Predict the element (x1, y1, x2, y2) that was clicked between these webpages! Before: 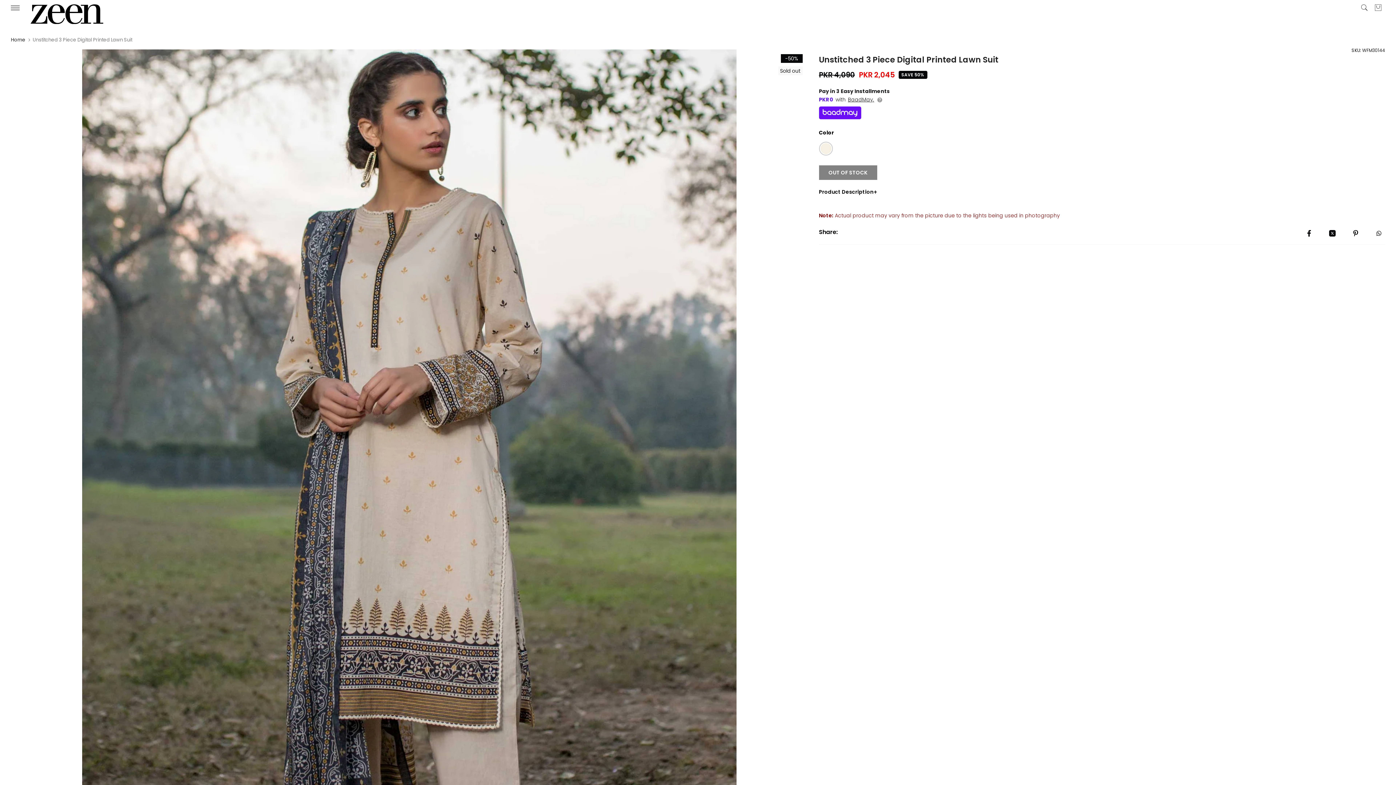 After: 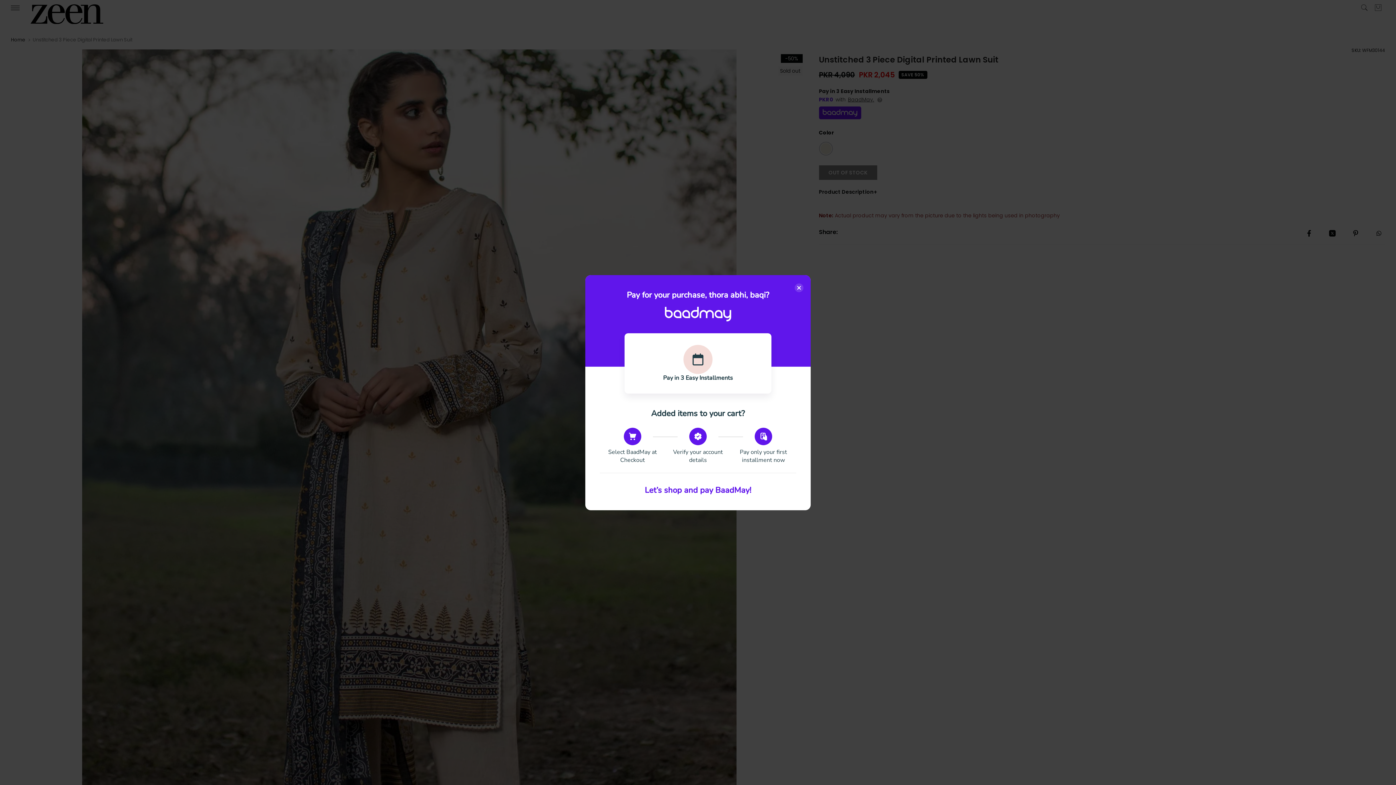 Action: bbox: (819, 114, 861, 121)